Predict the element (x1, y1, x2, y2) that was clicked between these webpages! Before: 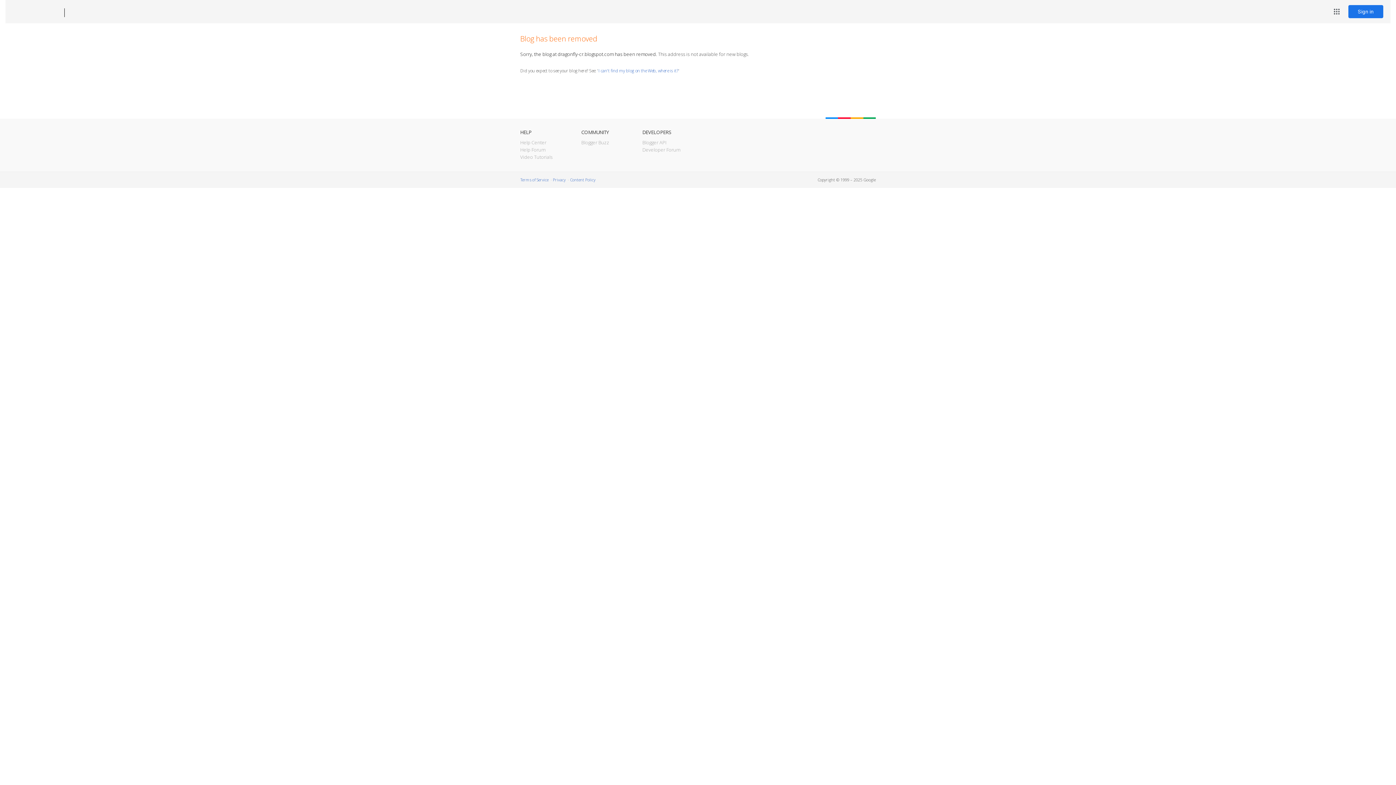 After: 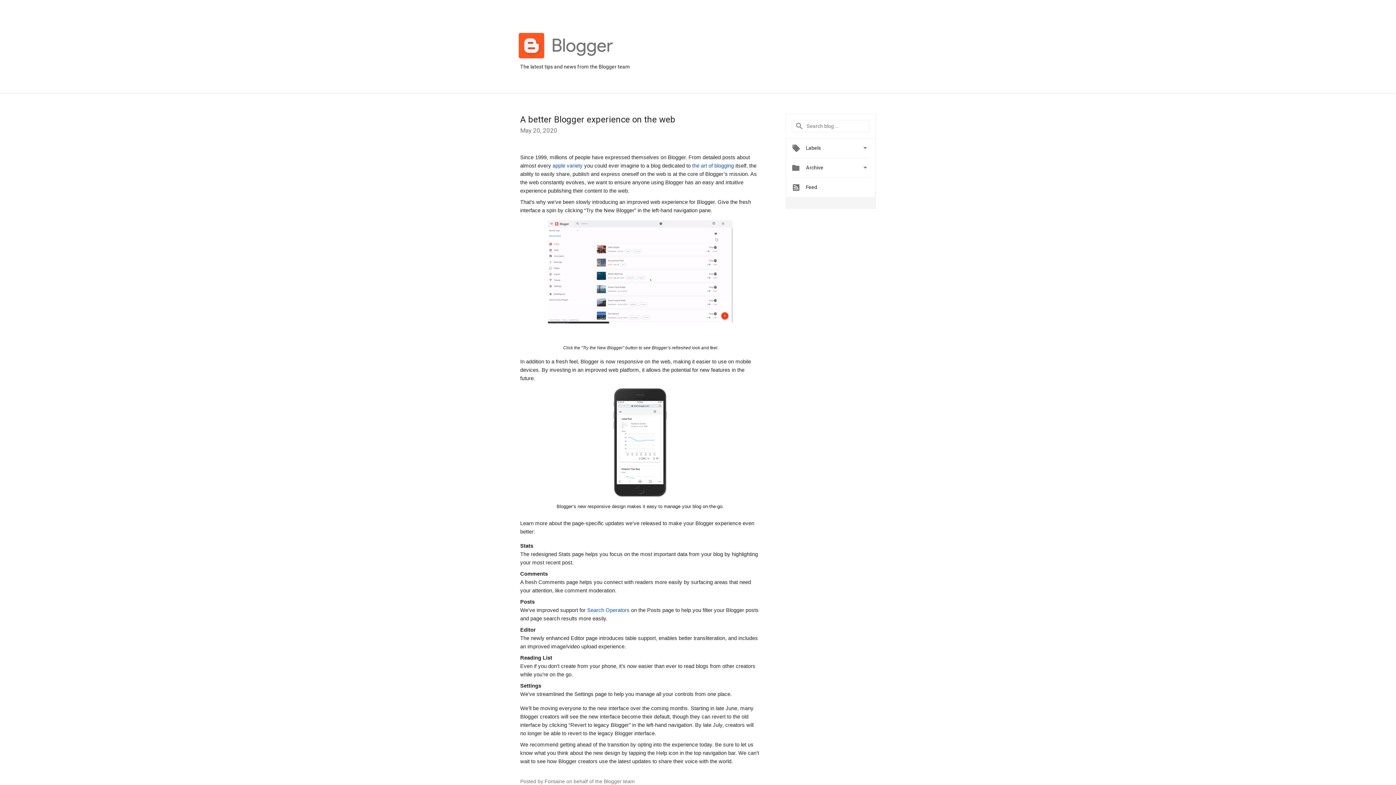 Action: bbox: (581, 139, 609, 145) label: Blogger Buzz